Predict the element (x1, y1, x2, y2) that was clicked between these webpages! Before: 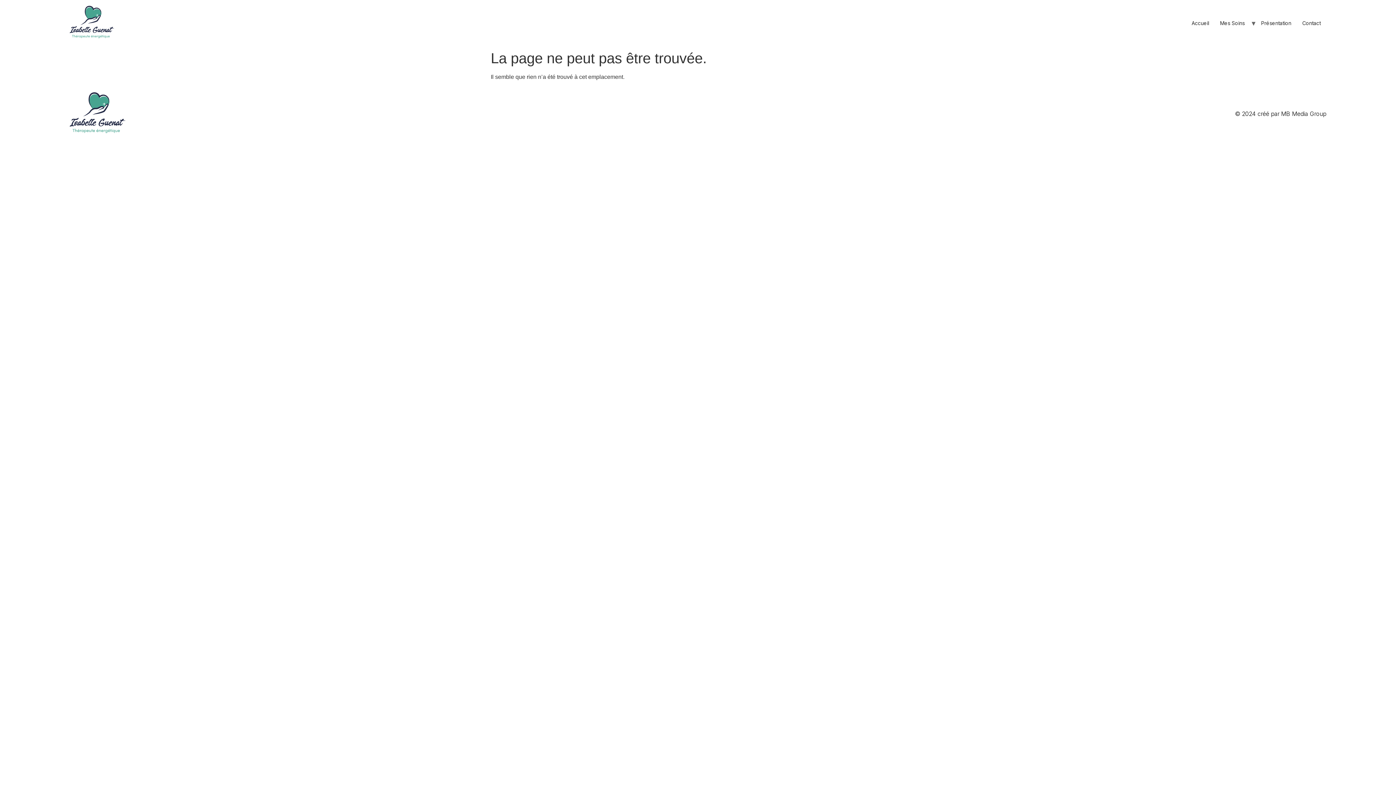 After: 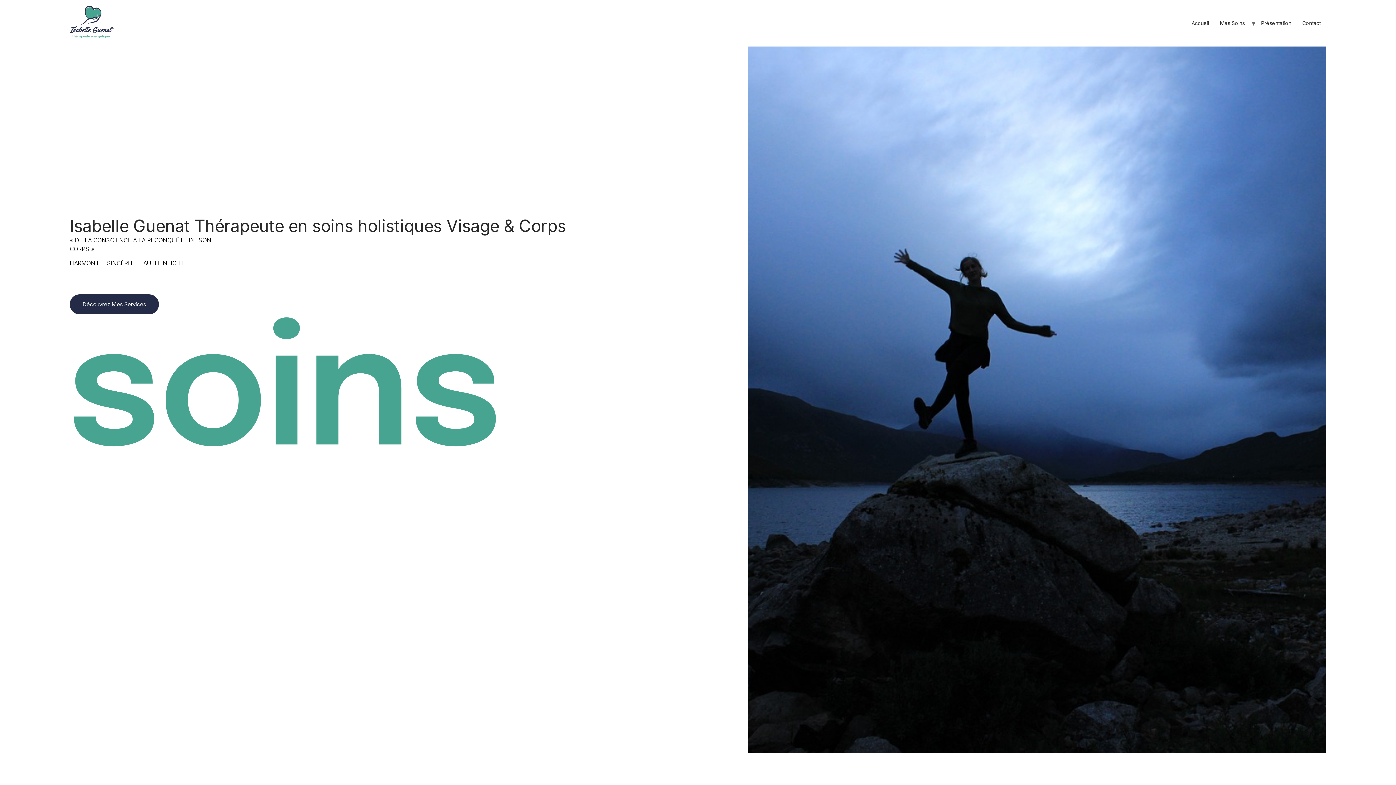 Action: bbox: (69, 5, 114, 40)